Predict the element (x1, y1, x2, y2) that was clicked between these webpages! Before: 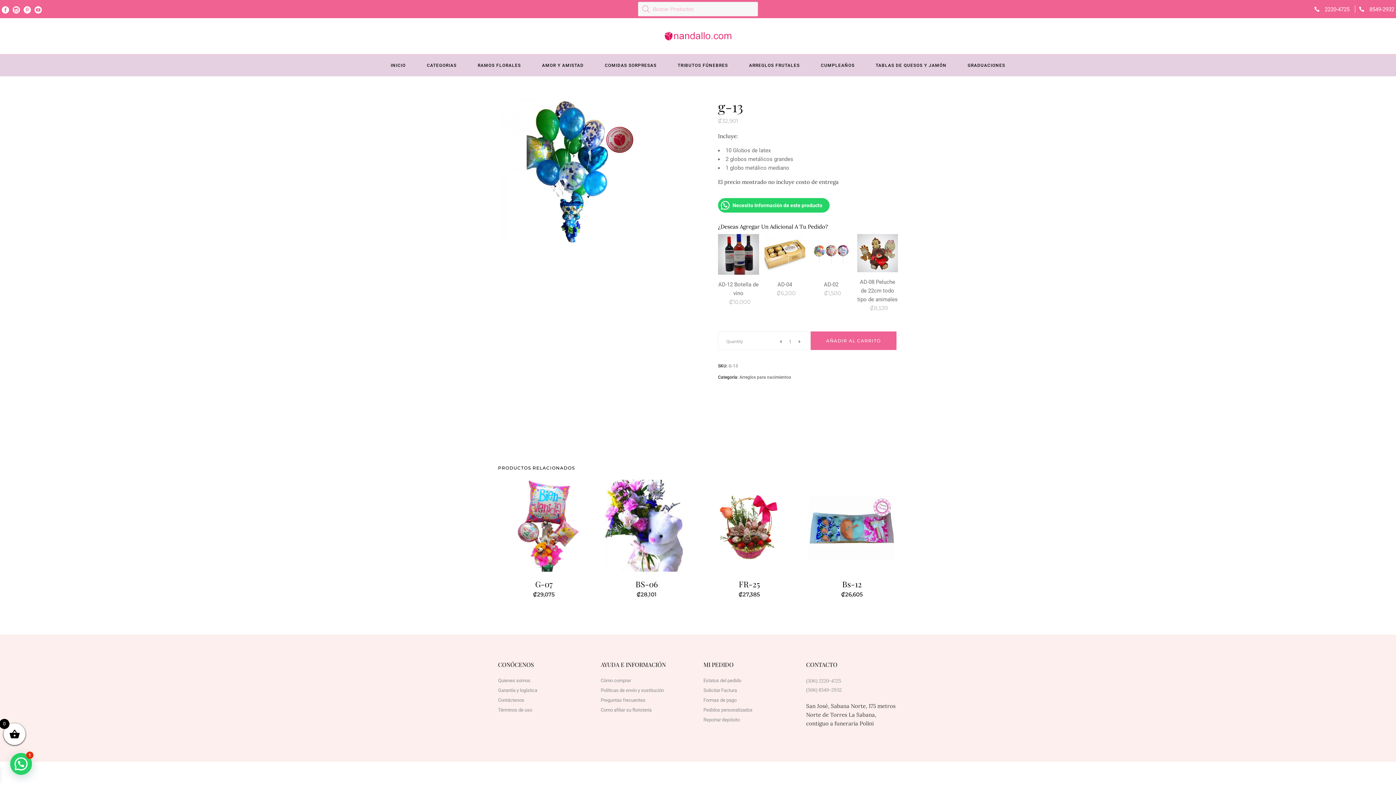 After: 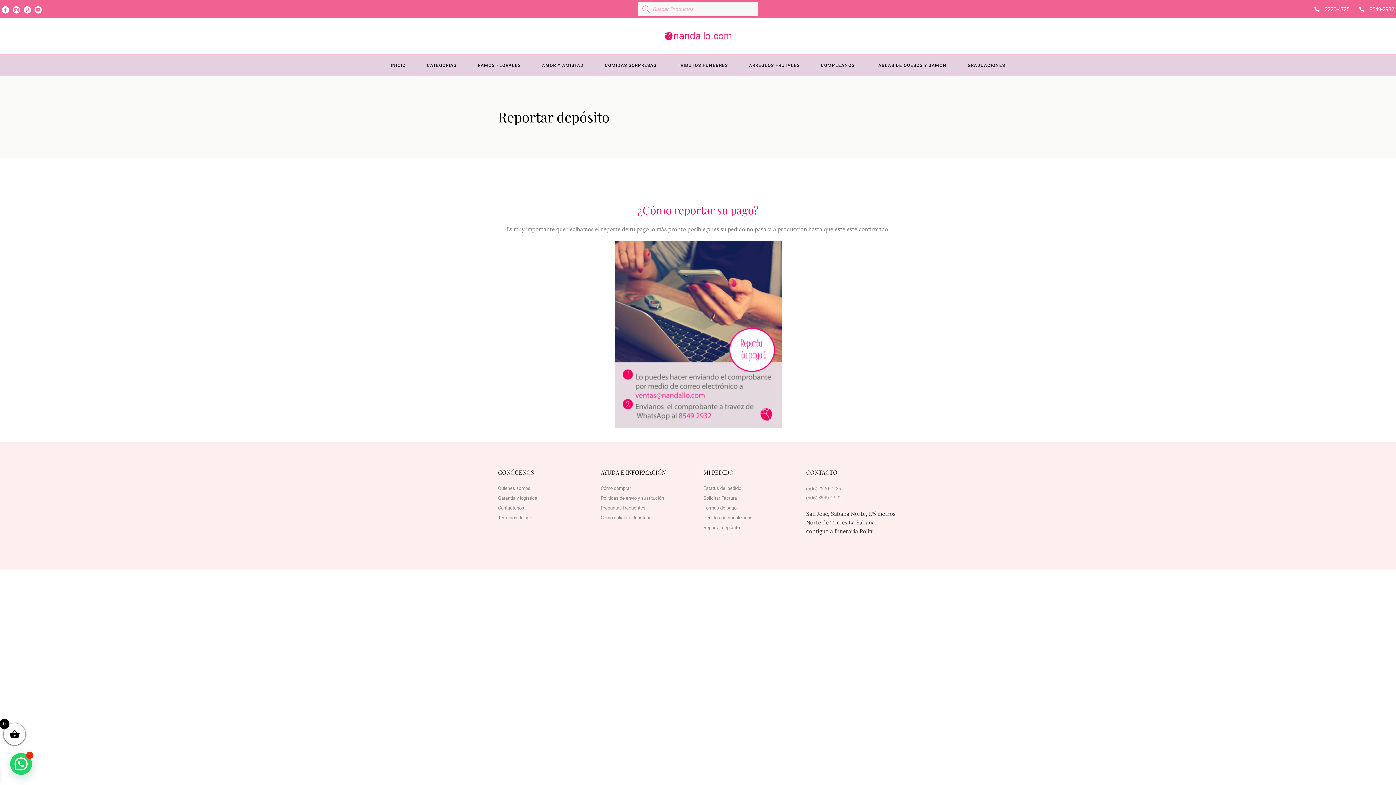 Action: bbox: (703, 717, 740, 722) label: Reportar depósito